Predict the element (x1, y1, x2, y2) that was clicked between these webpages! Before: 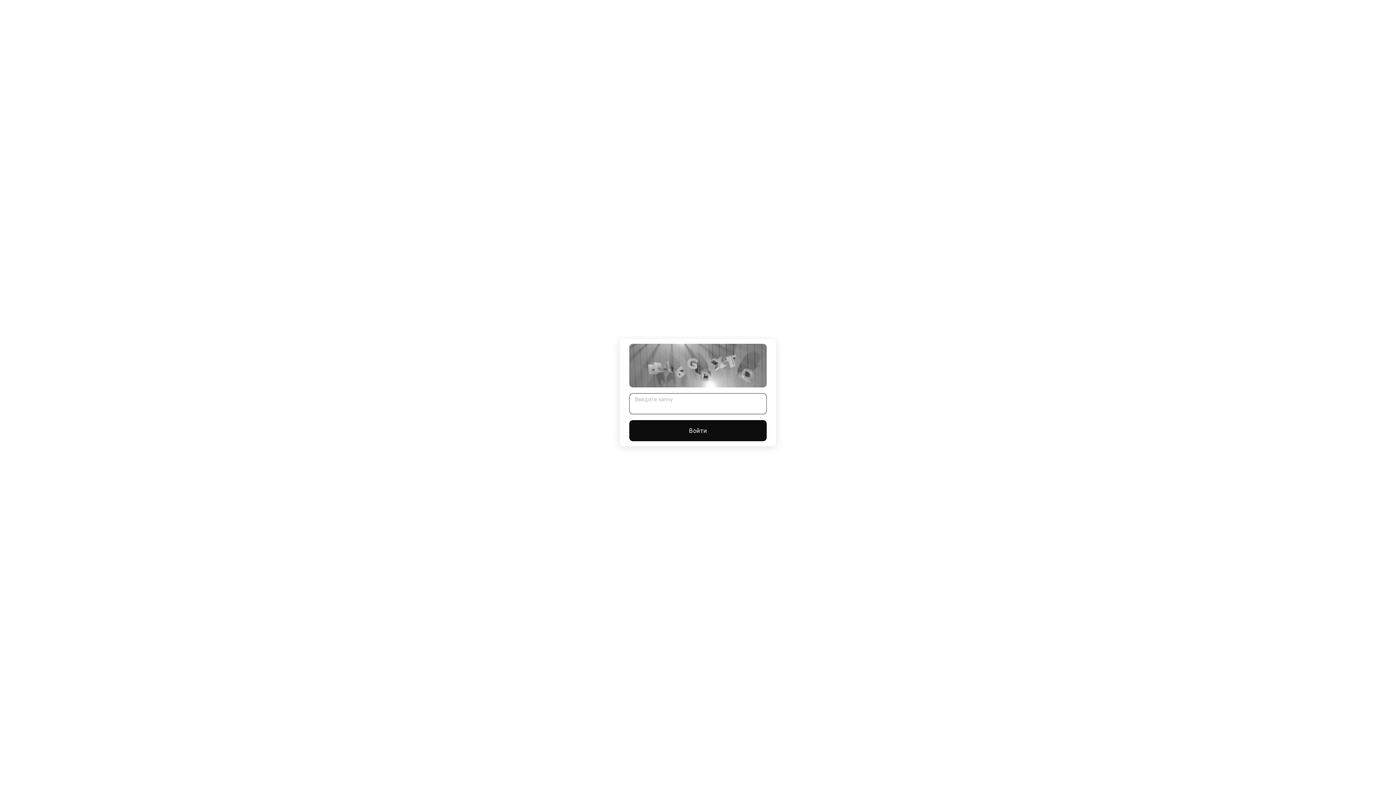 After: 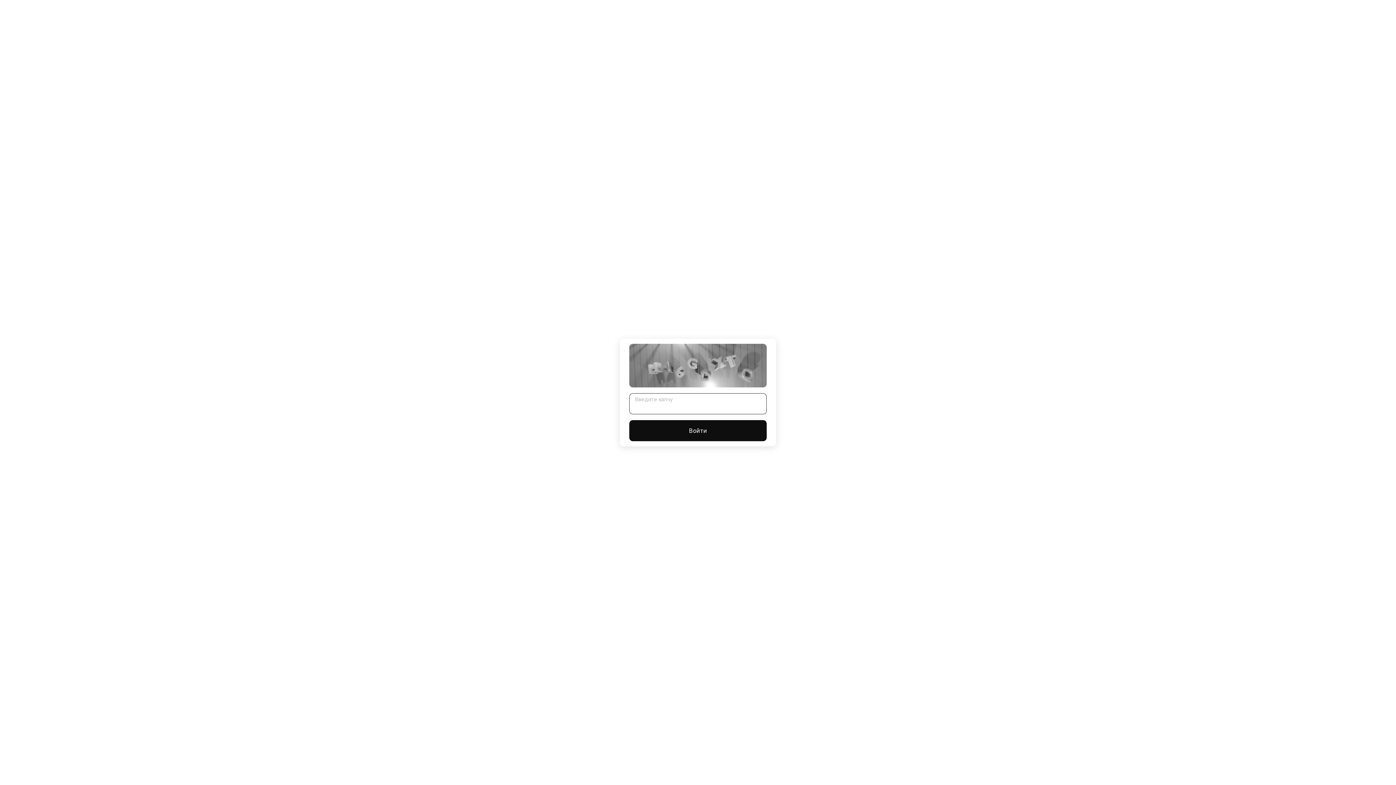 Action: label: Войти bbox: (629, 420, 766, 441)